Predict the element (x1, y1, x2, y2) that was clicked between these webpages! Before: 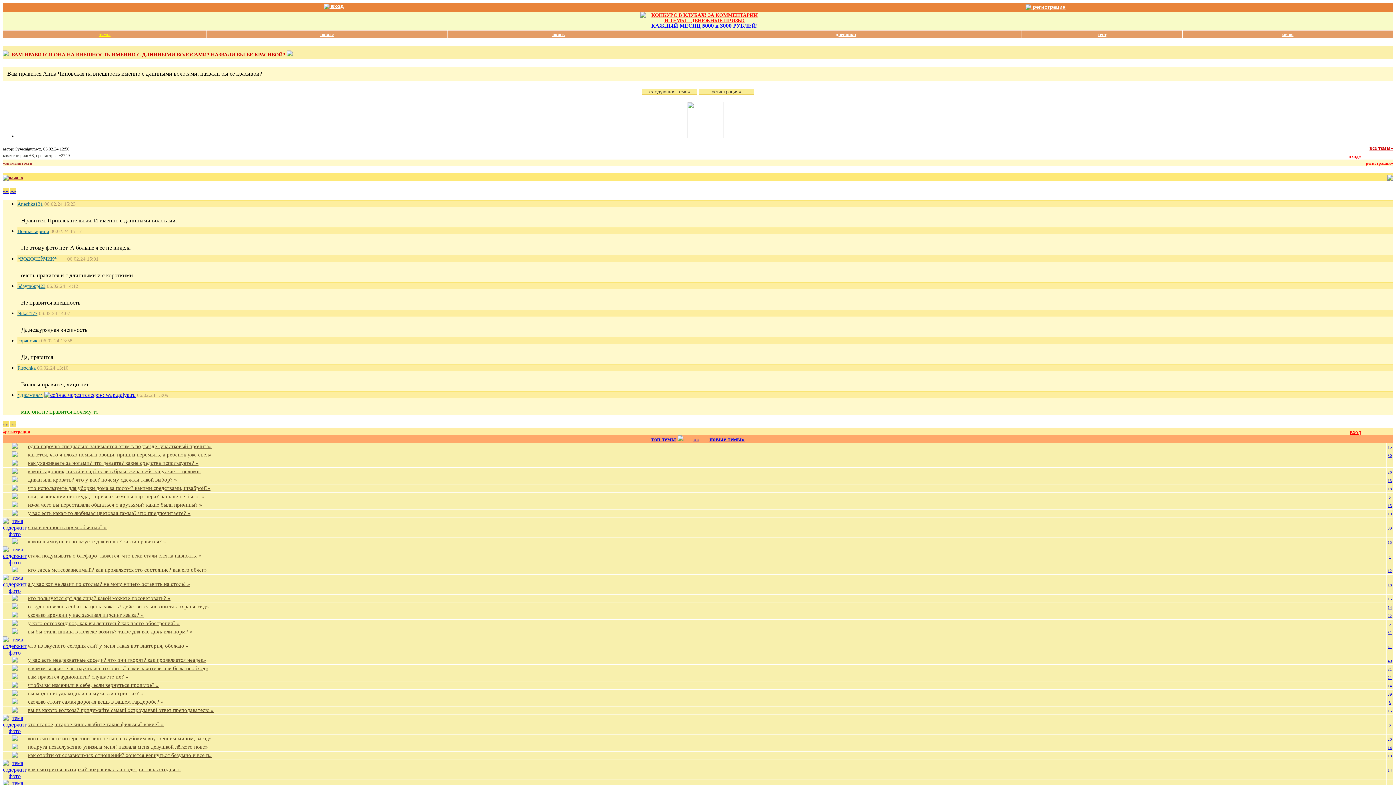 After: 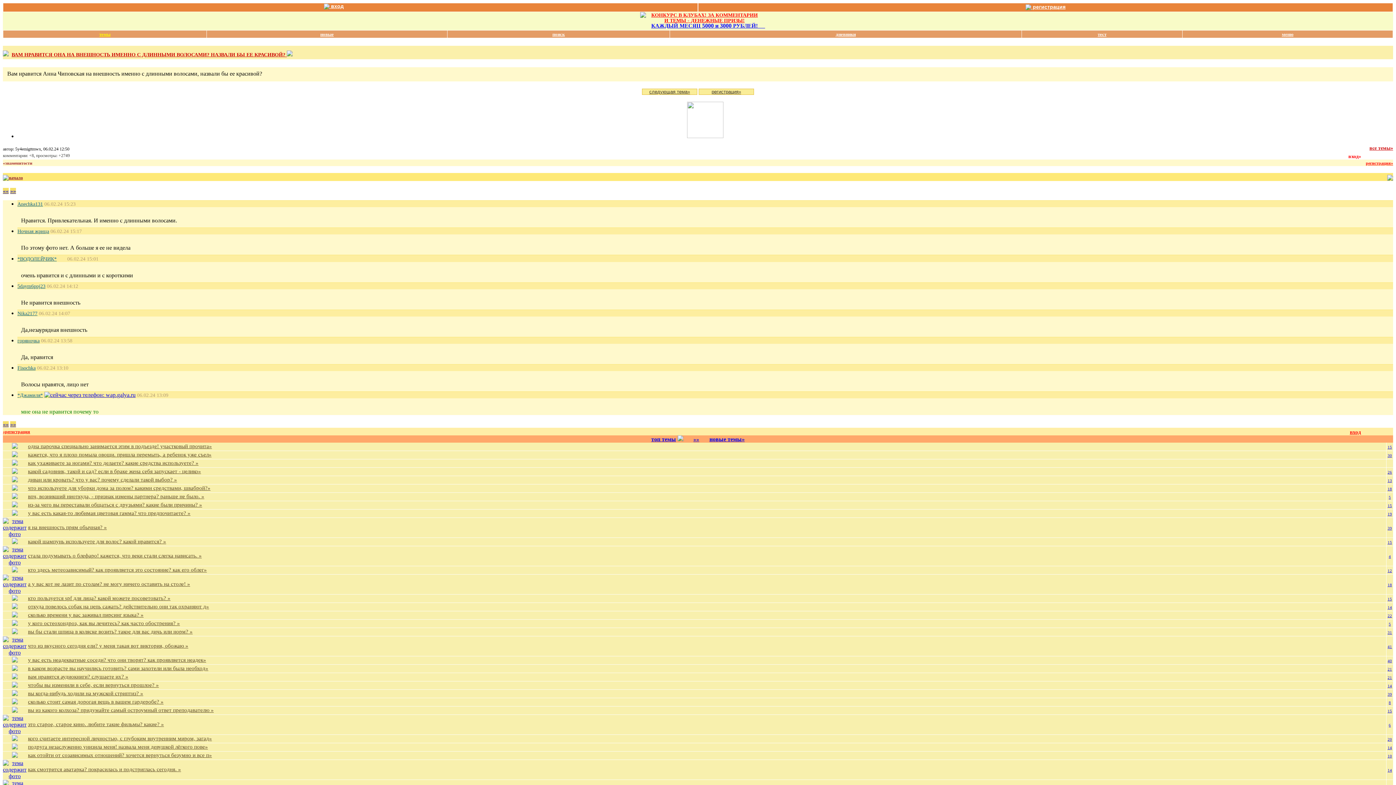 Action: bbox: (1388, 487, 1392, 491) label: 18